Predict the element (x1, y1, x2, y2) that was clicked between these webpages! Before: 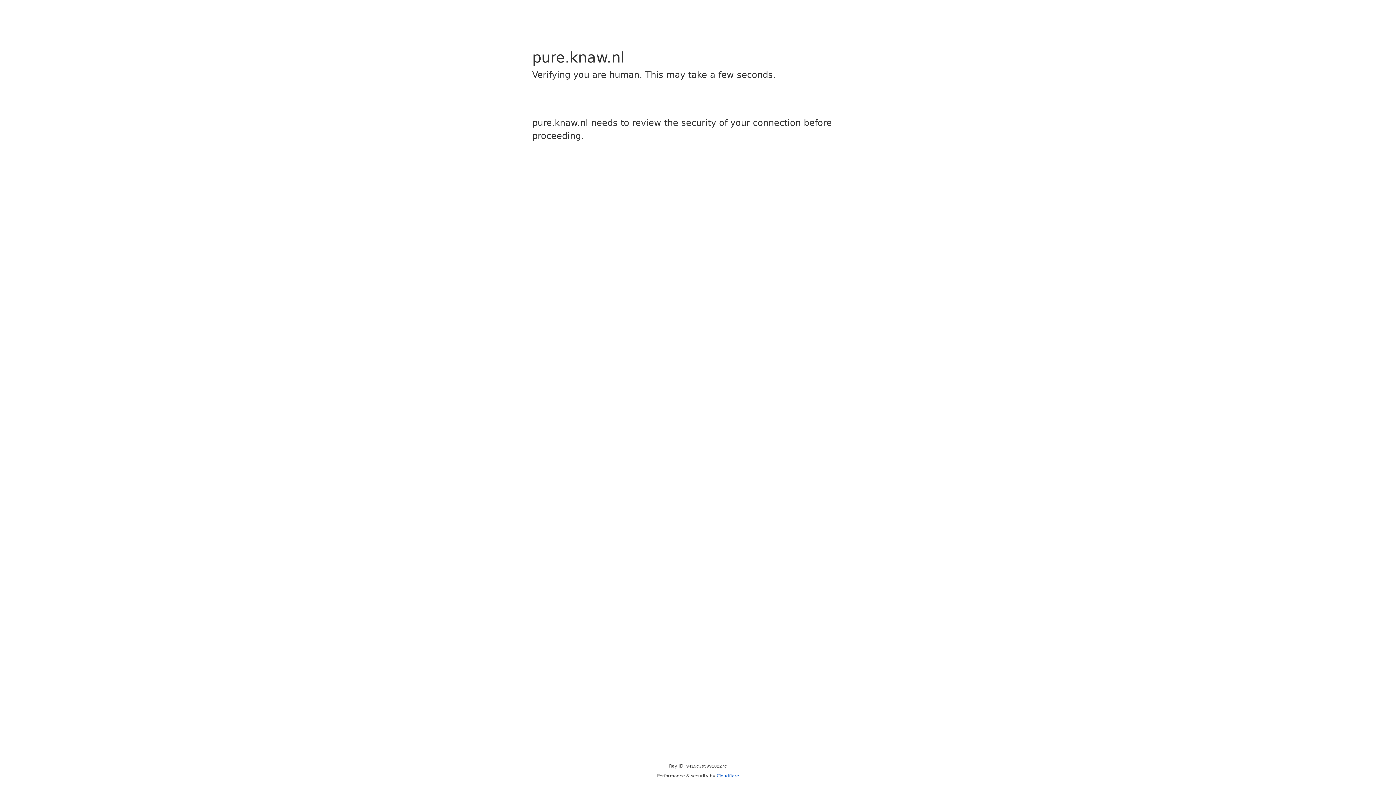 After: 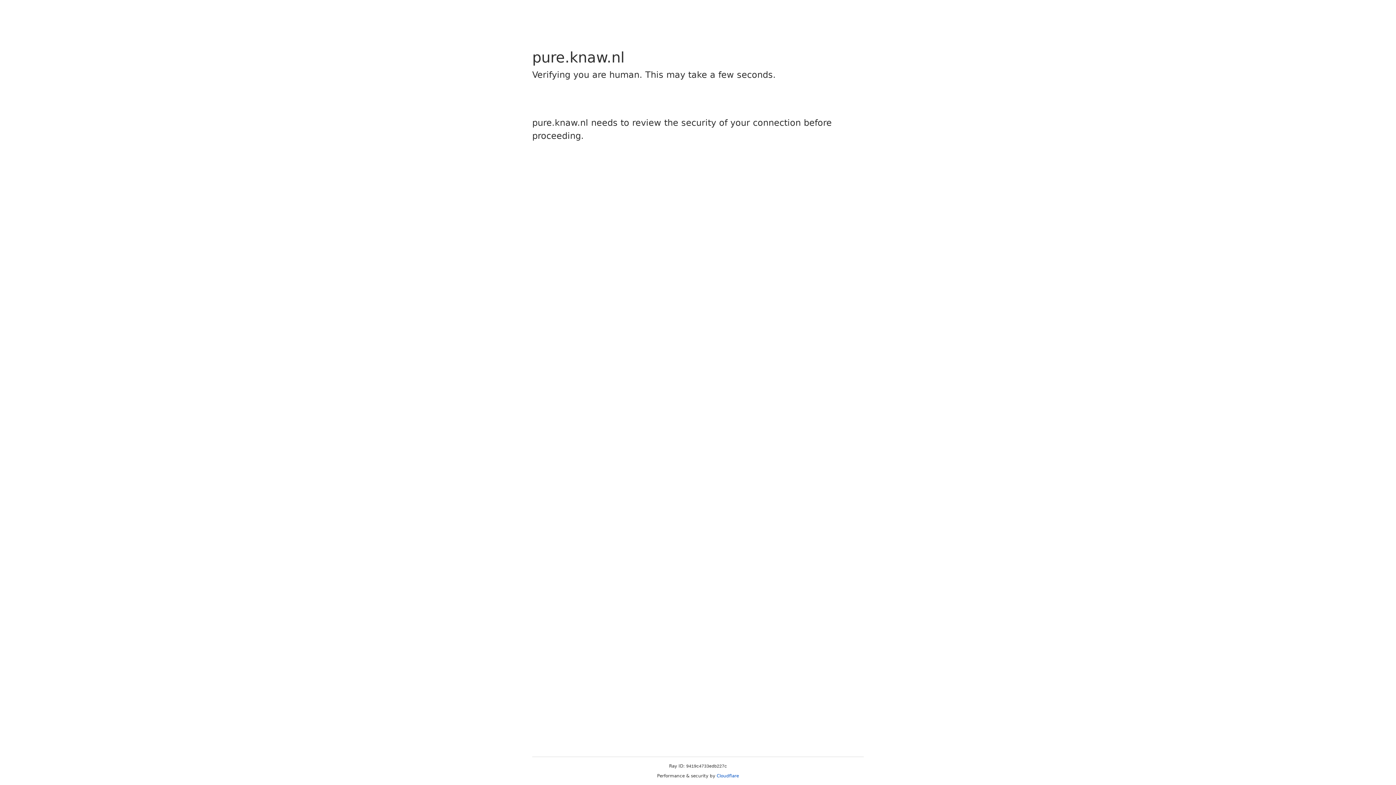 Action: label: Cloudflare bbox: (716, 773, 739, 778)